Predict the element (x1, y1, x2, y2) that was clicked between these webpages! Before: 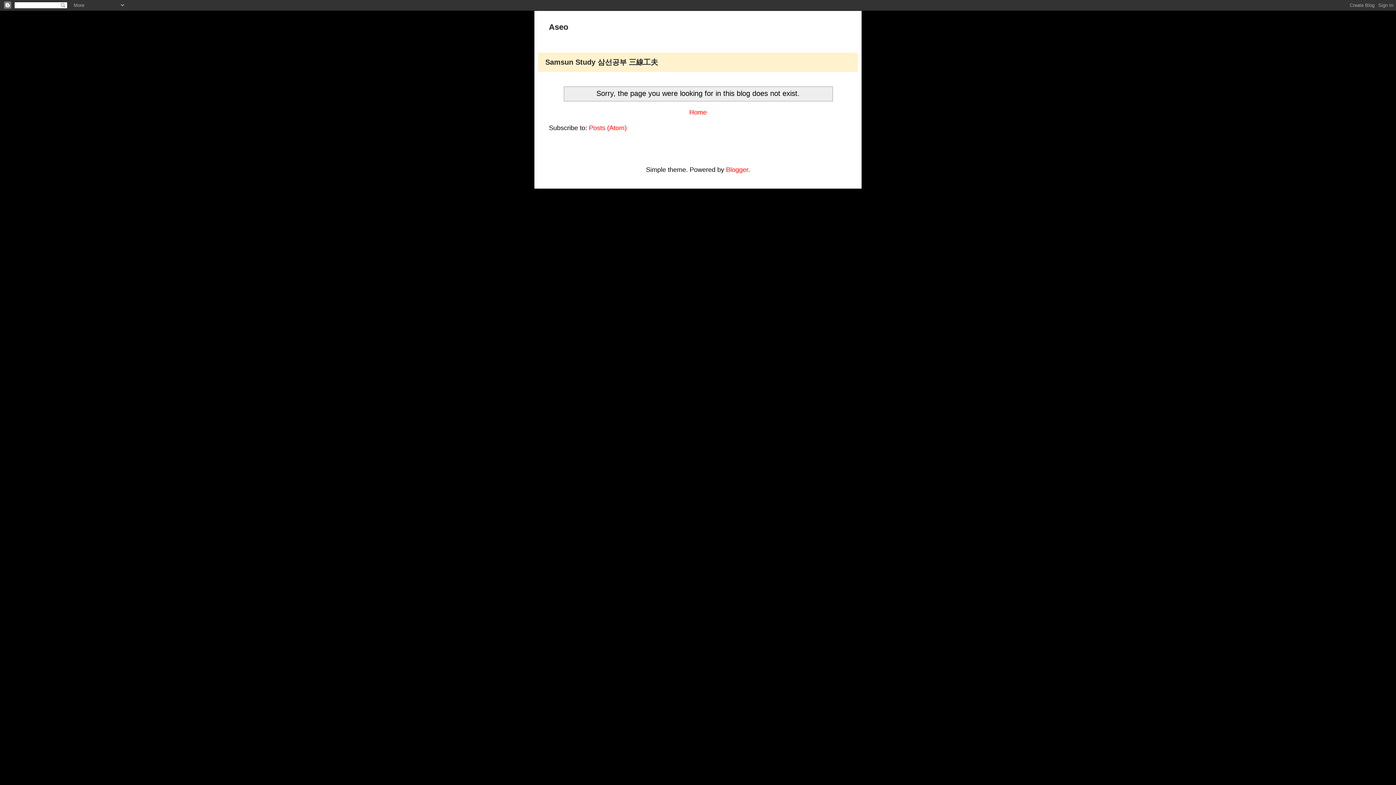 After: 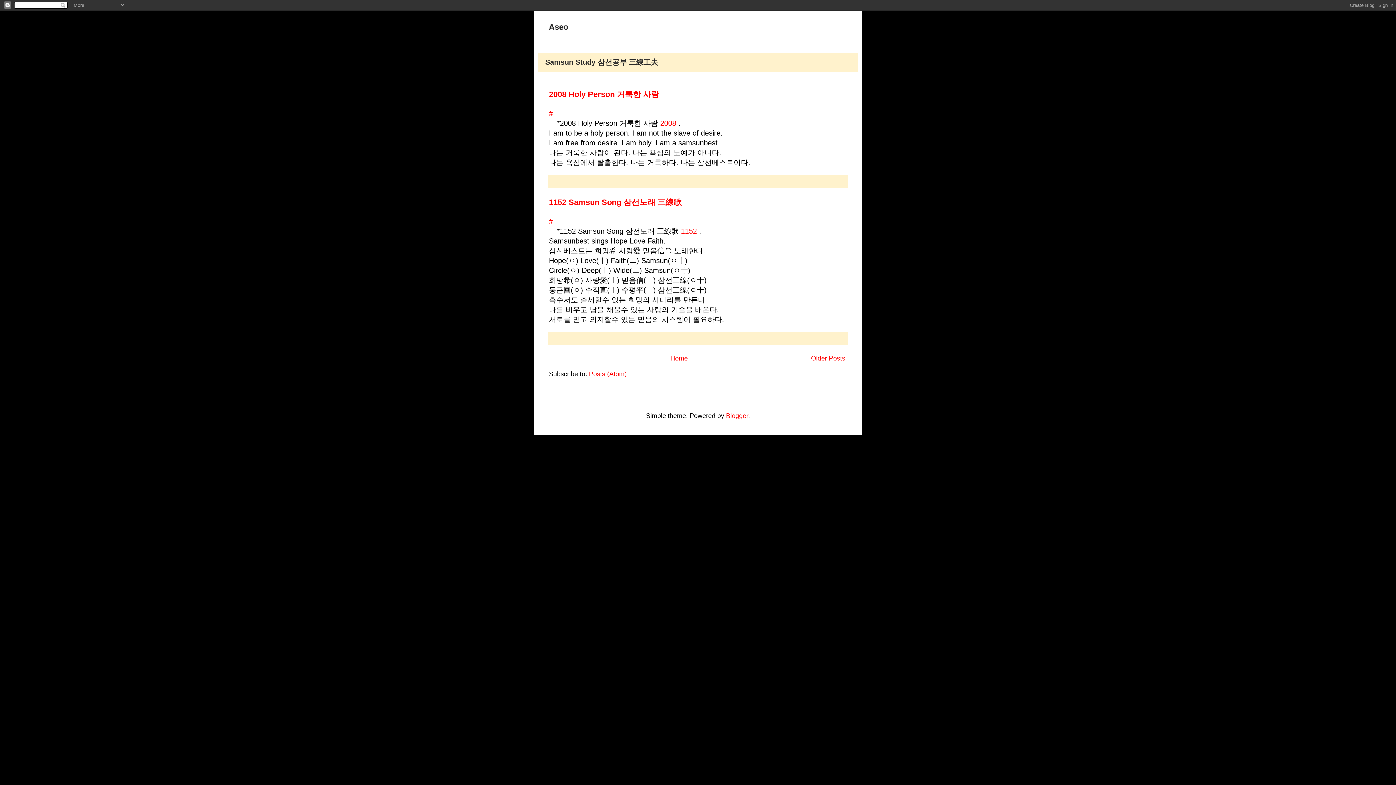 Action: bbox: (687, 106, 708, 117) label: Home